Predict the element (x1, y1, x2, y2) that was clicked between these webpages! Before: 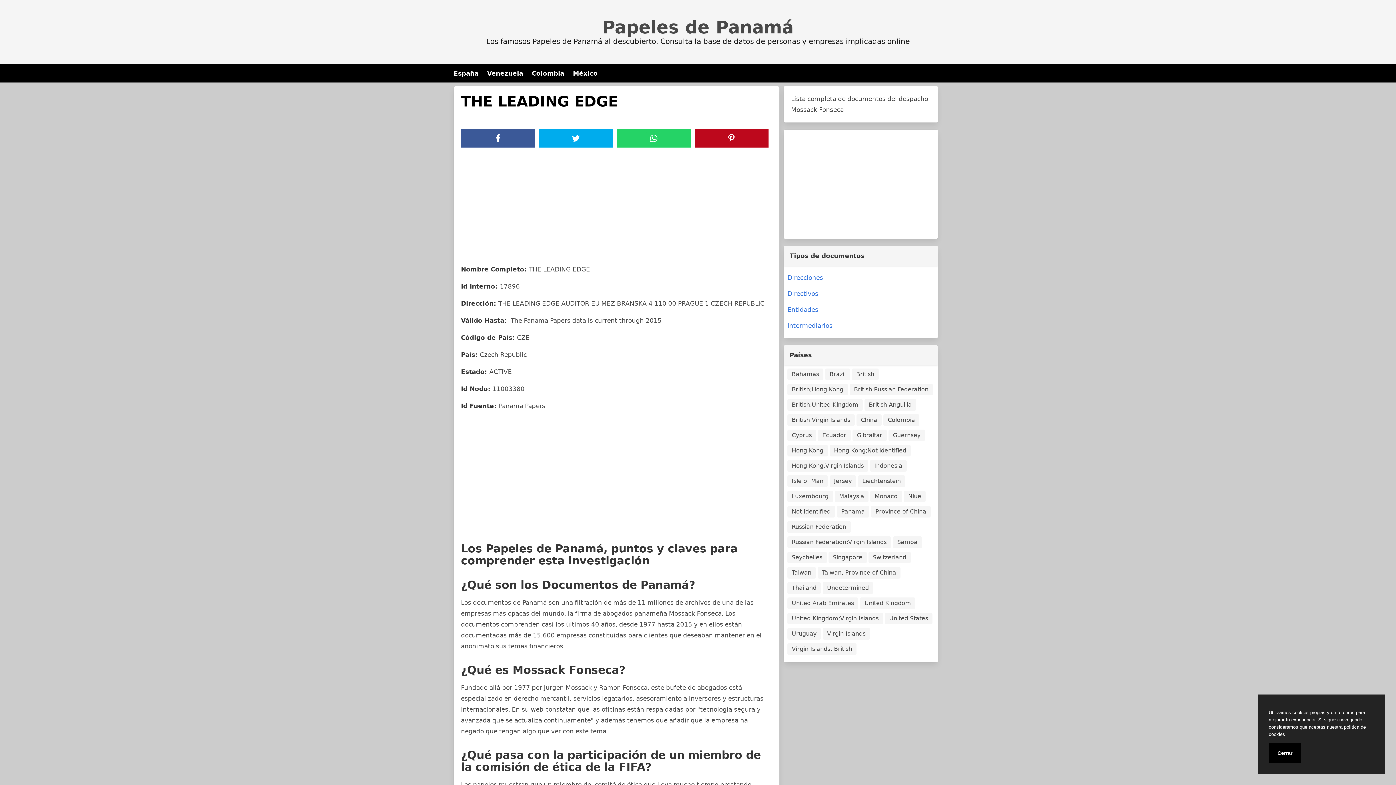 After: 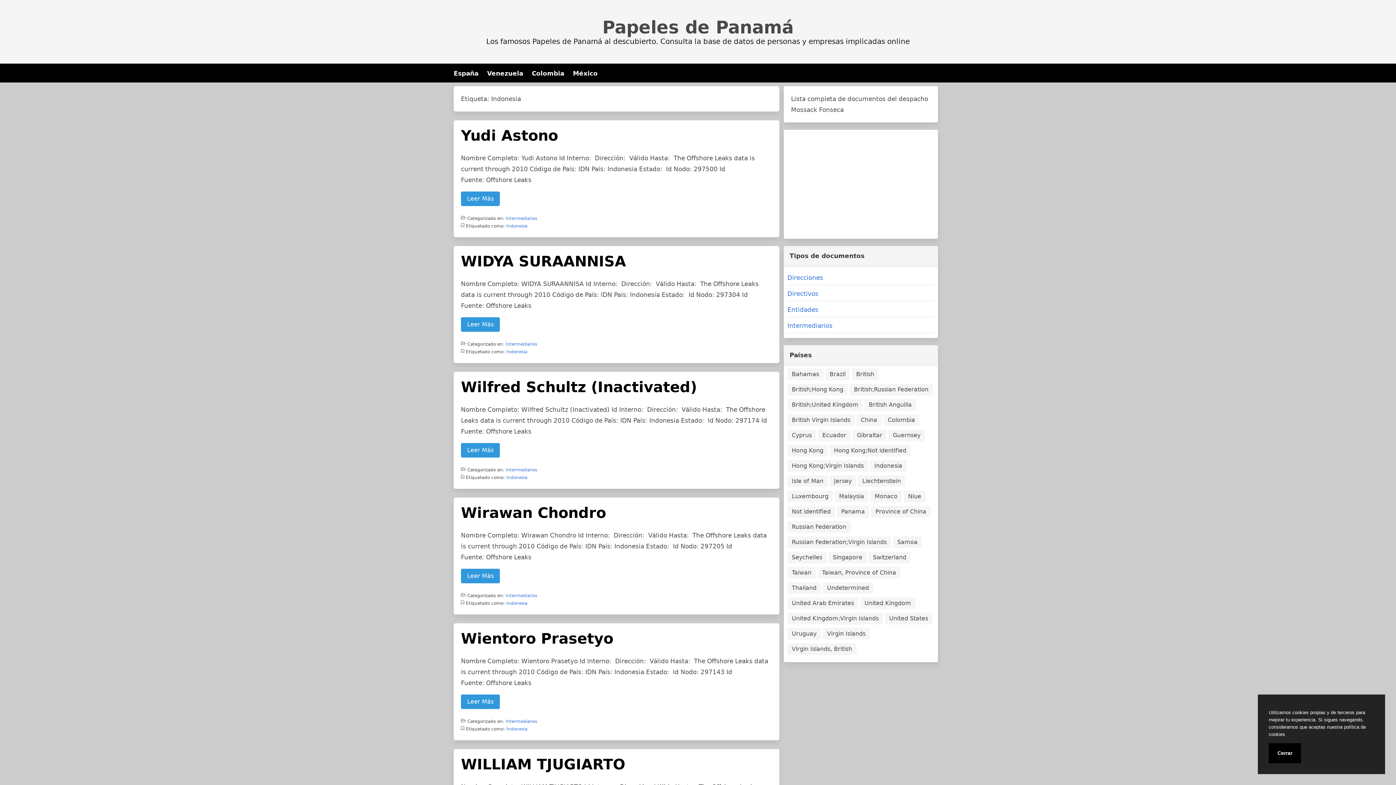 Action: bbox: (870, 460, 906, 472) label: Indonesia